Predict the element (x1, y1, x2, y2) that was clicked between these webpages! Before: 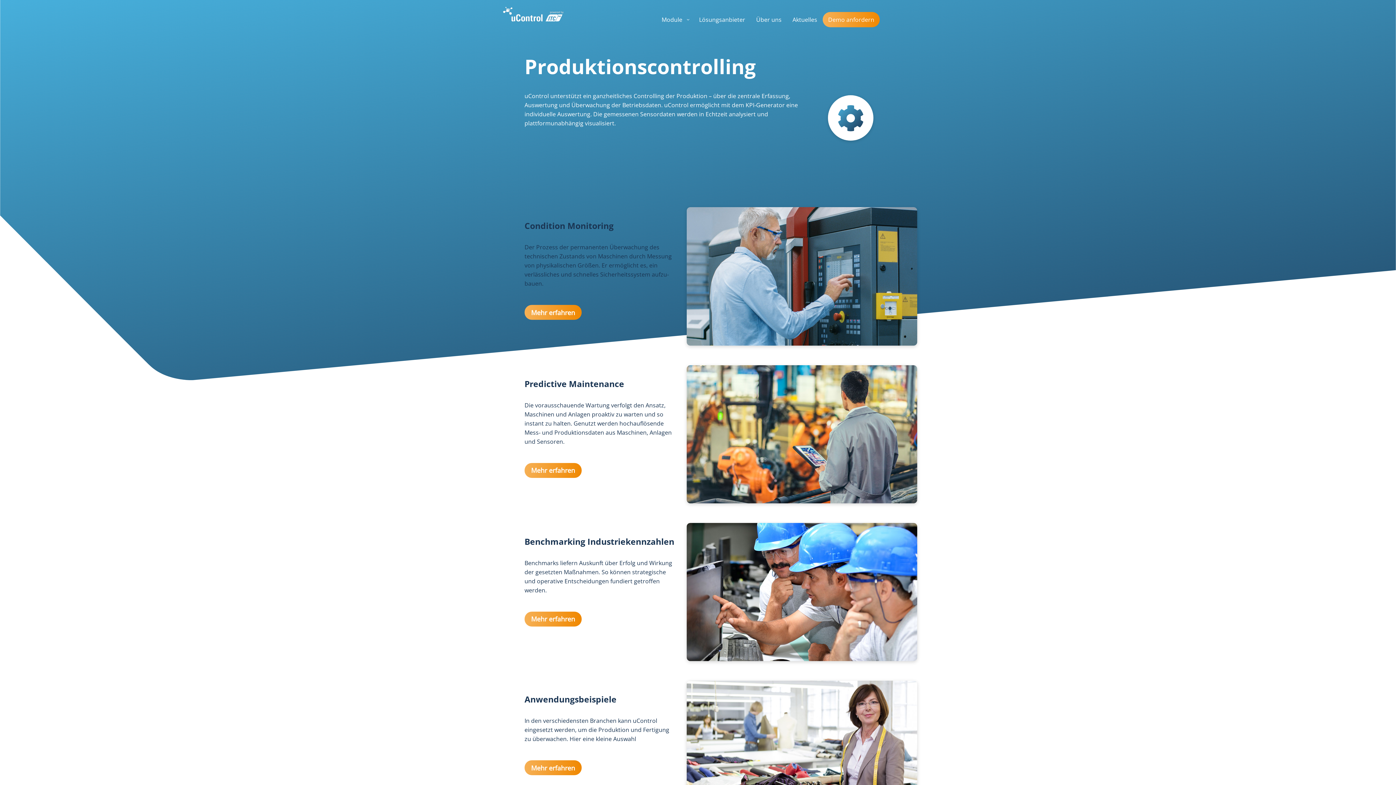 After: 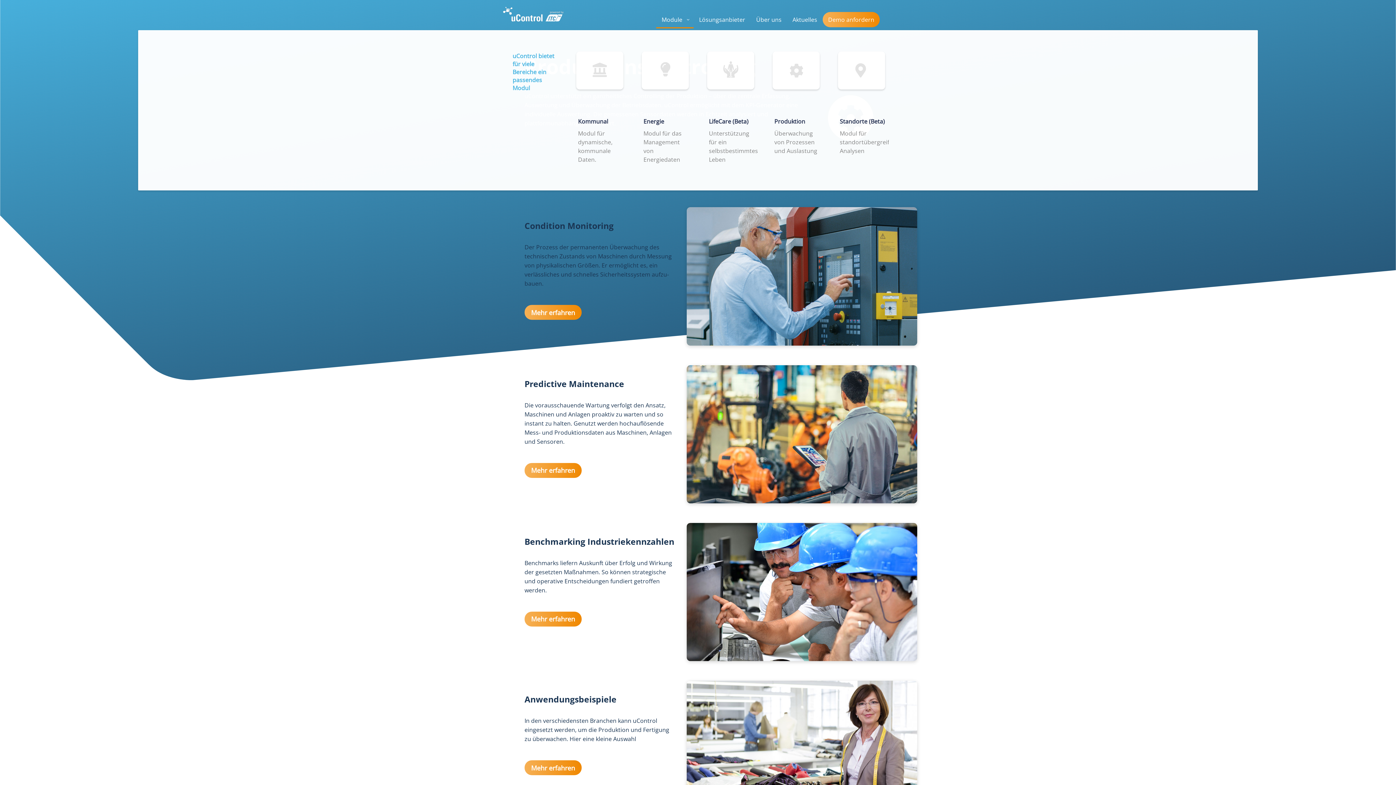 Action: bbox: (656, 12, 693, 28) label: Module